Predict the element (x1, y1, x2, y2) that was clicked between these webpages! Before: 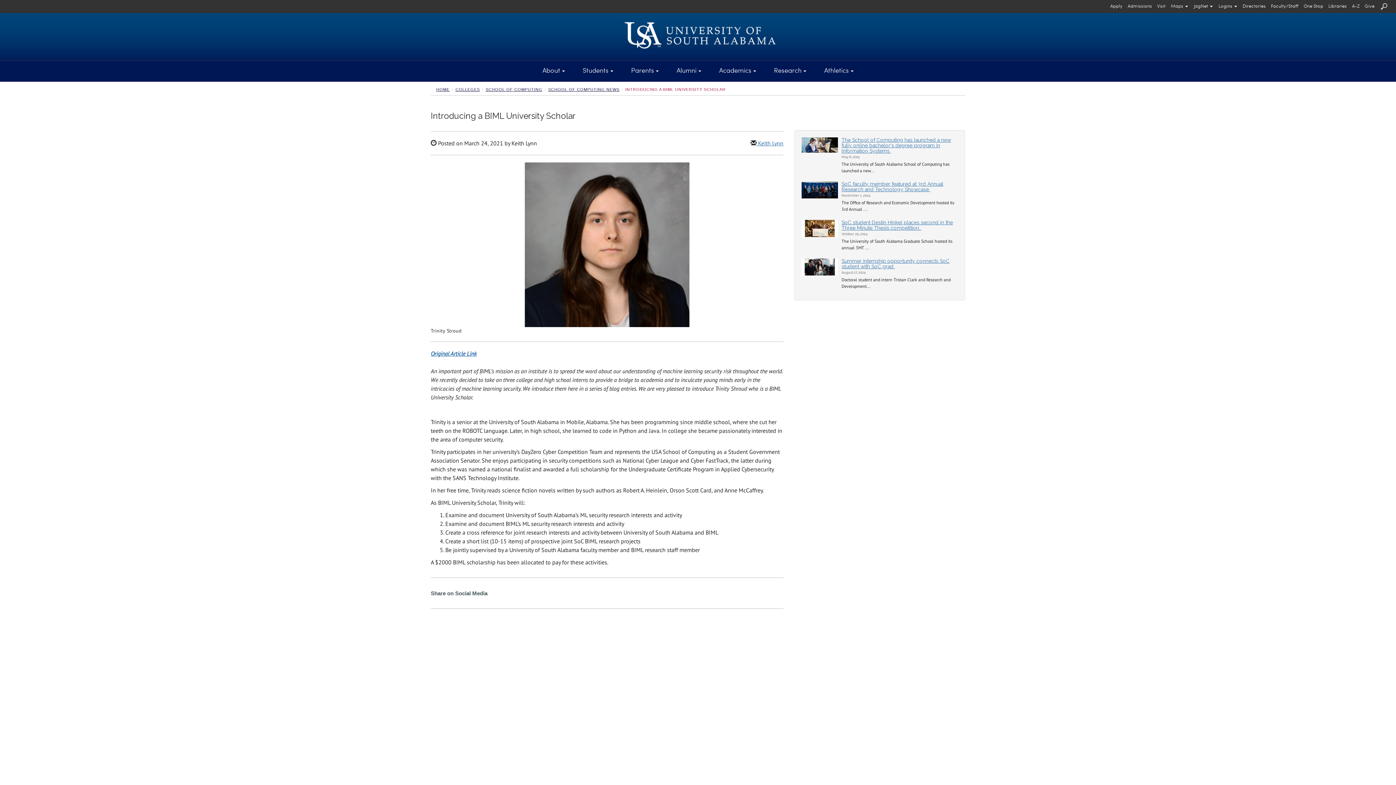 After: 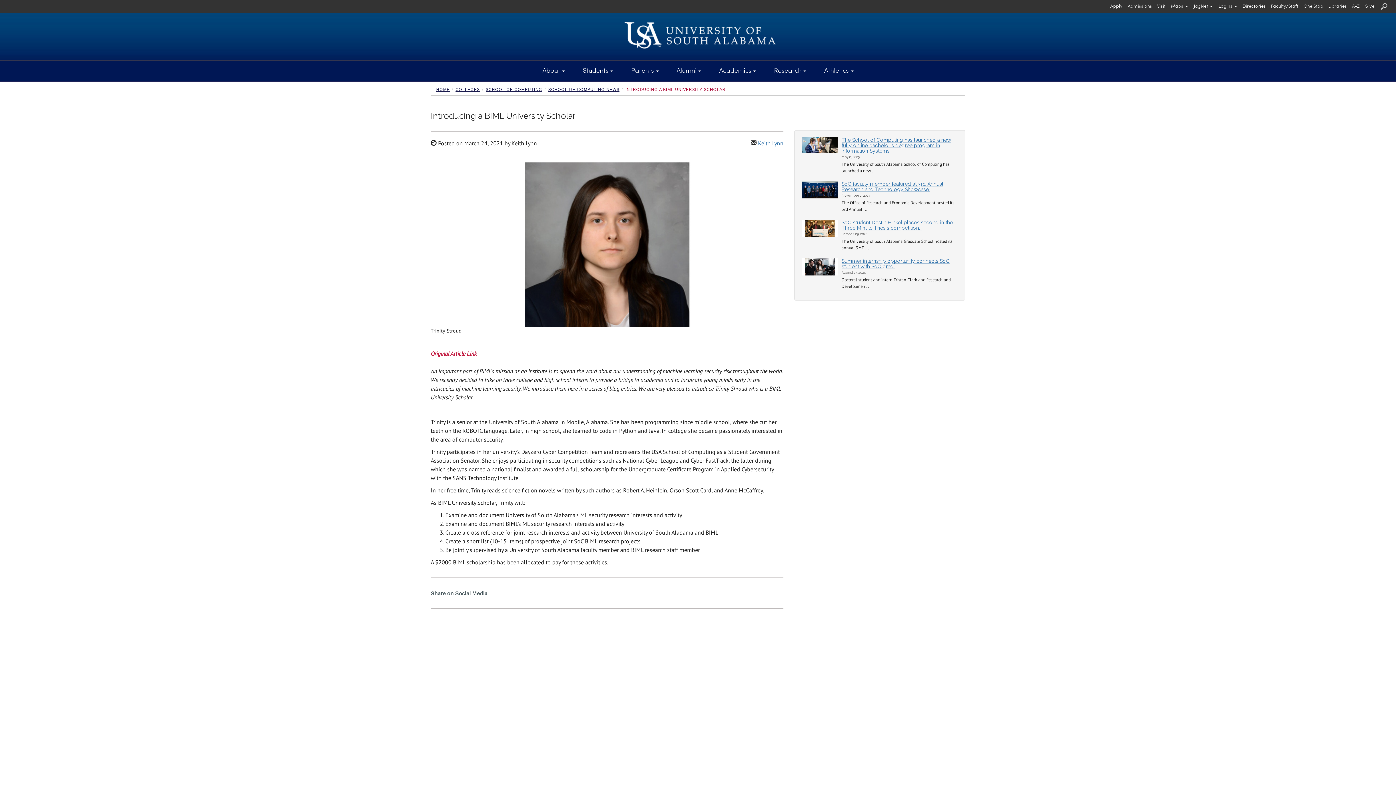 Action: label: Original Article Link opens in a new window bbox: (430, 350, 476, 357)